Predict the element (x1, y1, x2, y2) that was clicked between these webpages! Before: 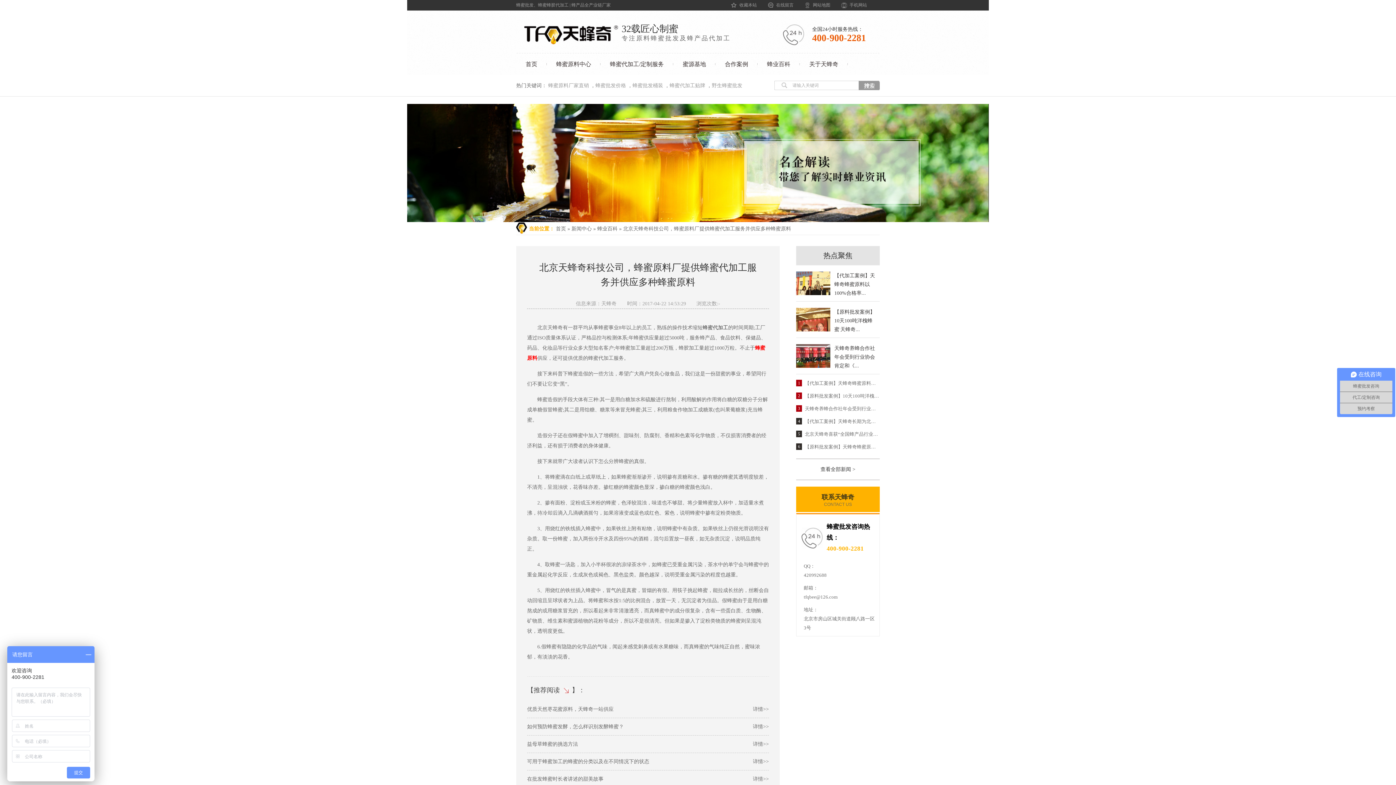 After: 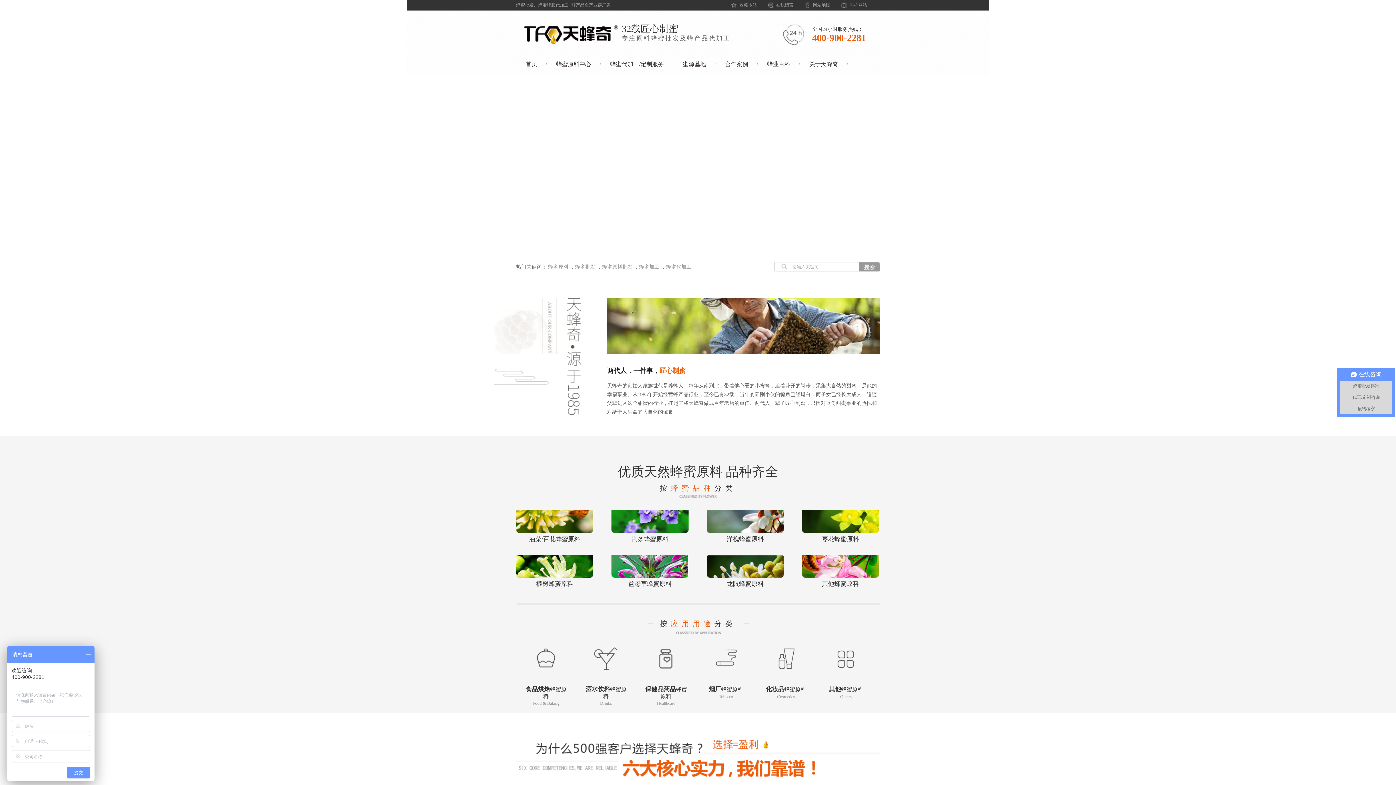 Action: bbox: (556, 226, 566, 231) label: 首页